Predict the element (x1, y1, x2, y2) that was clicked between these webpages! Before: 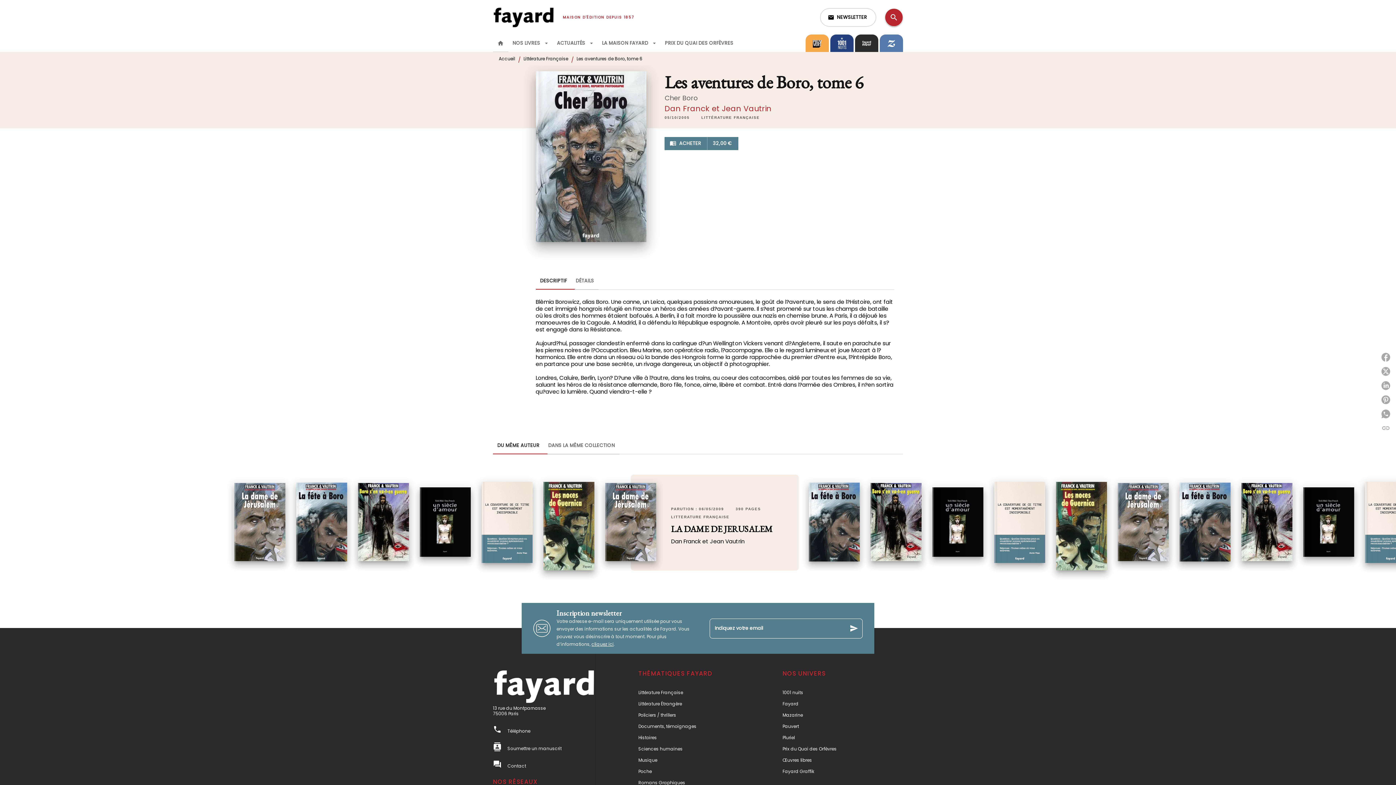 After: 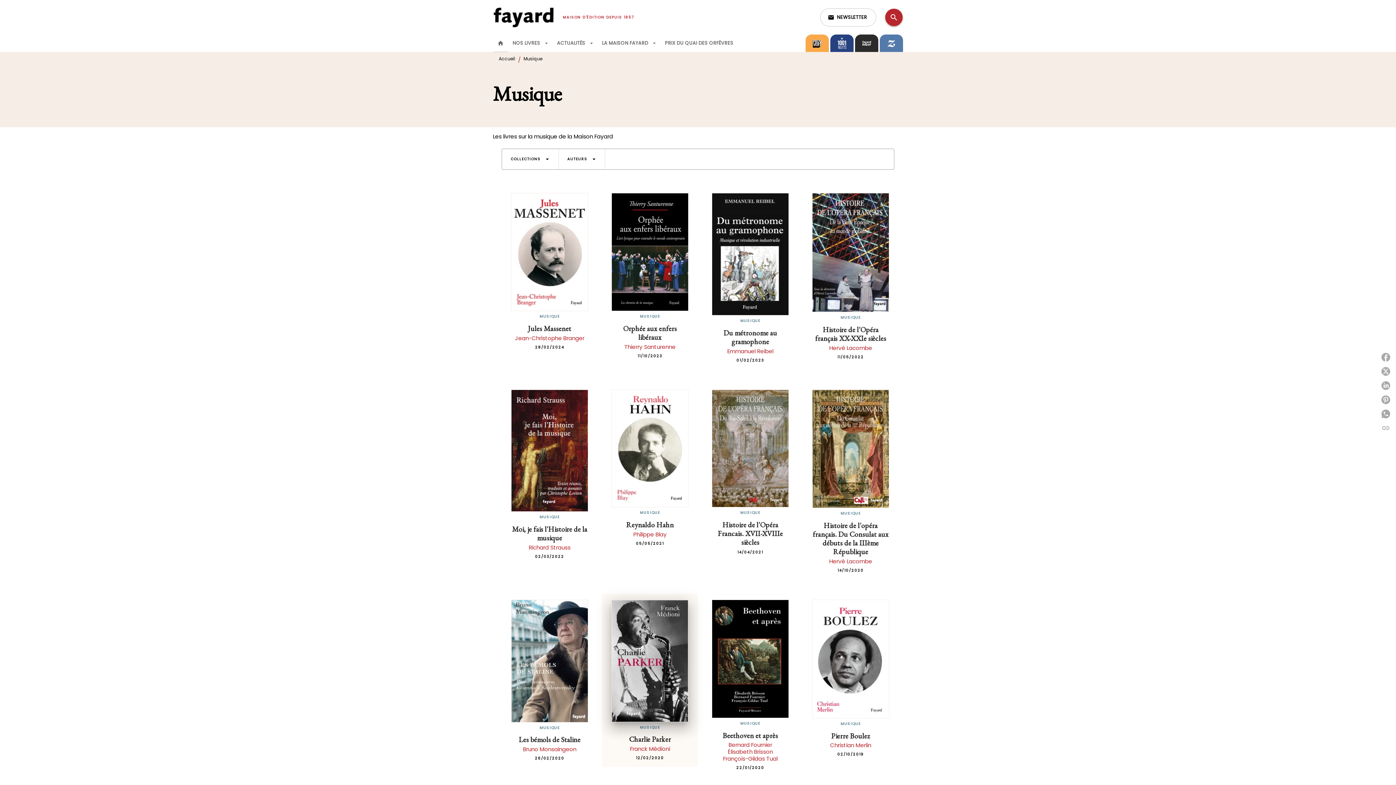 Action: label: Musique bbox: (638, 757, 657, 763)